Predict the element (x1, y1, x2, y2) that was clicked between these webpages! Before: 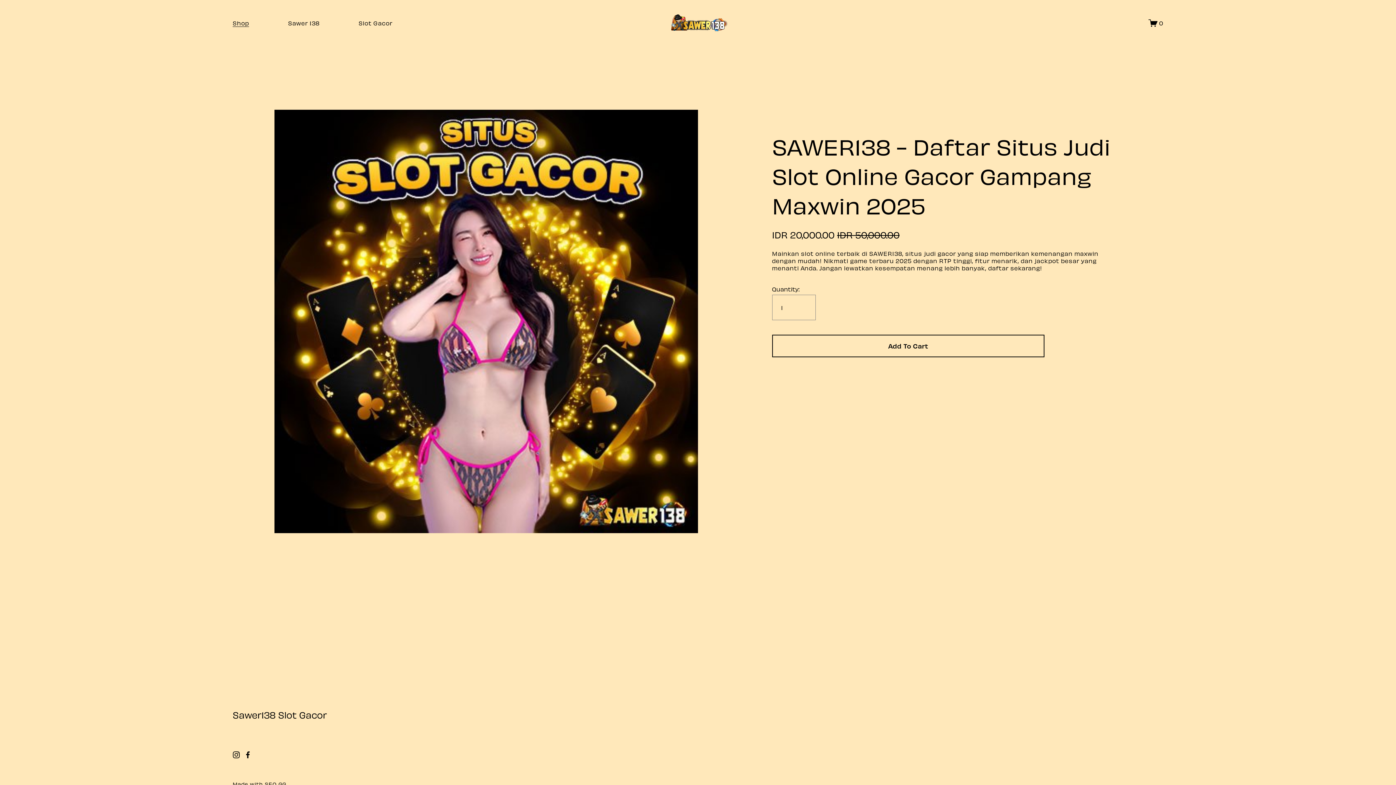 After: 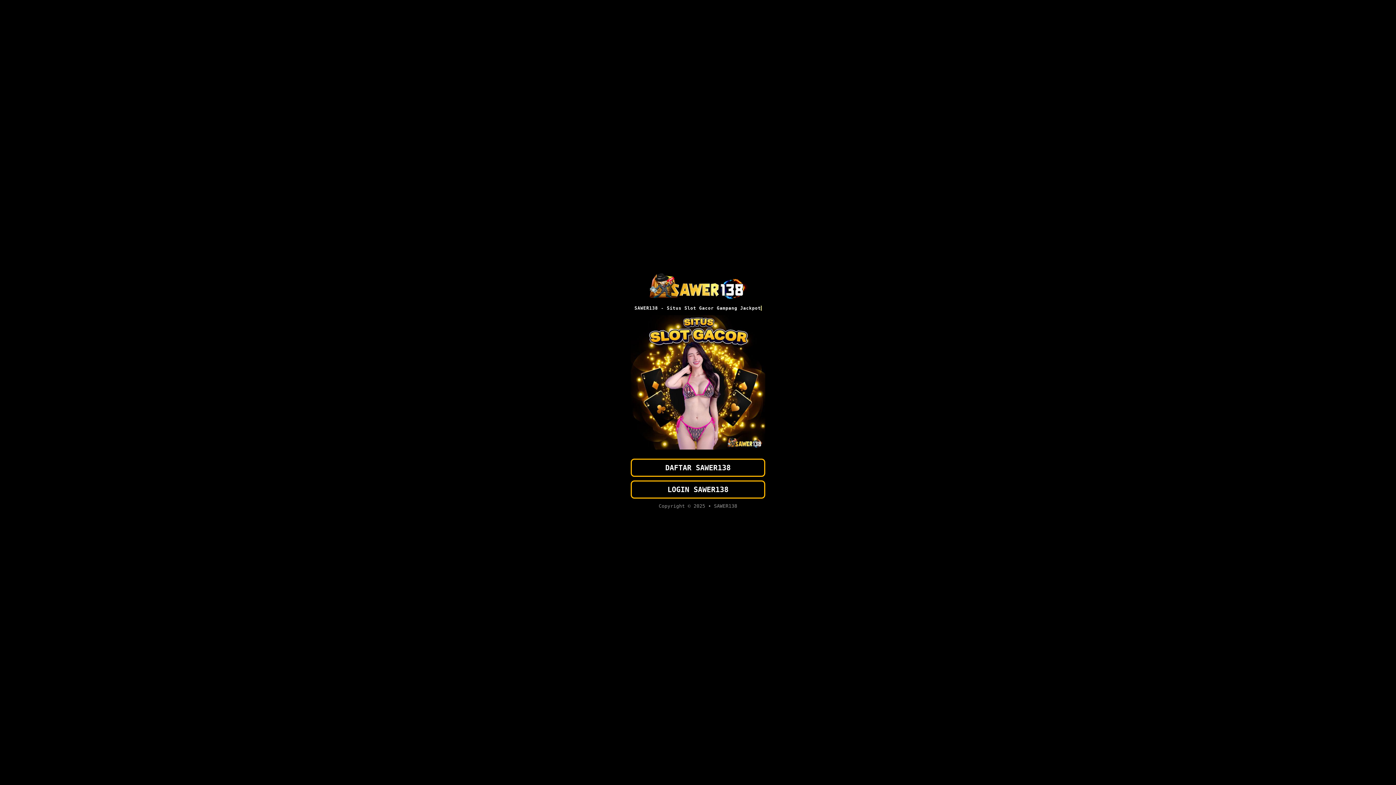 Action: label: Sawer 138 bbox: (288, 18, 319, 27)